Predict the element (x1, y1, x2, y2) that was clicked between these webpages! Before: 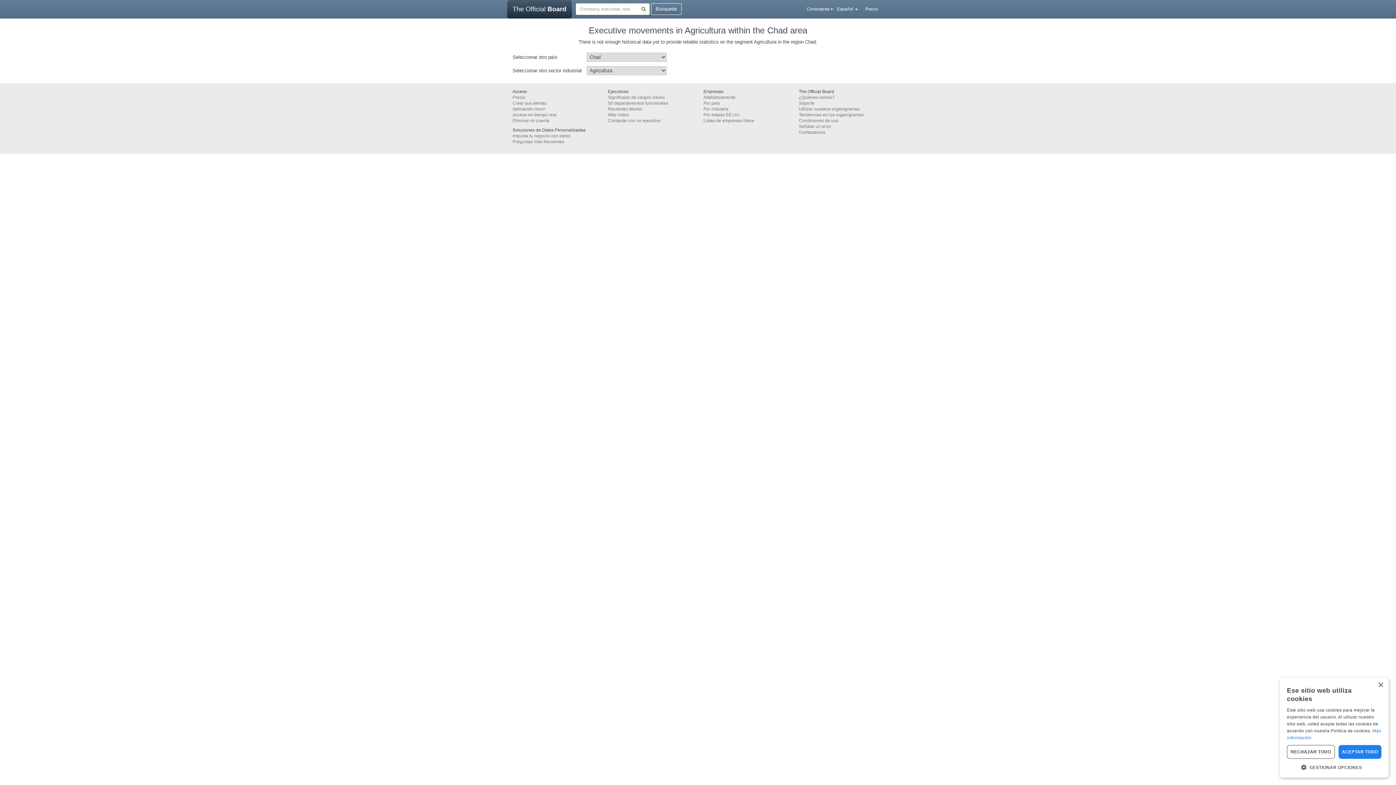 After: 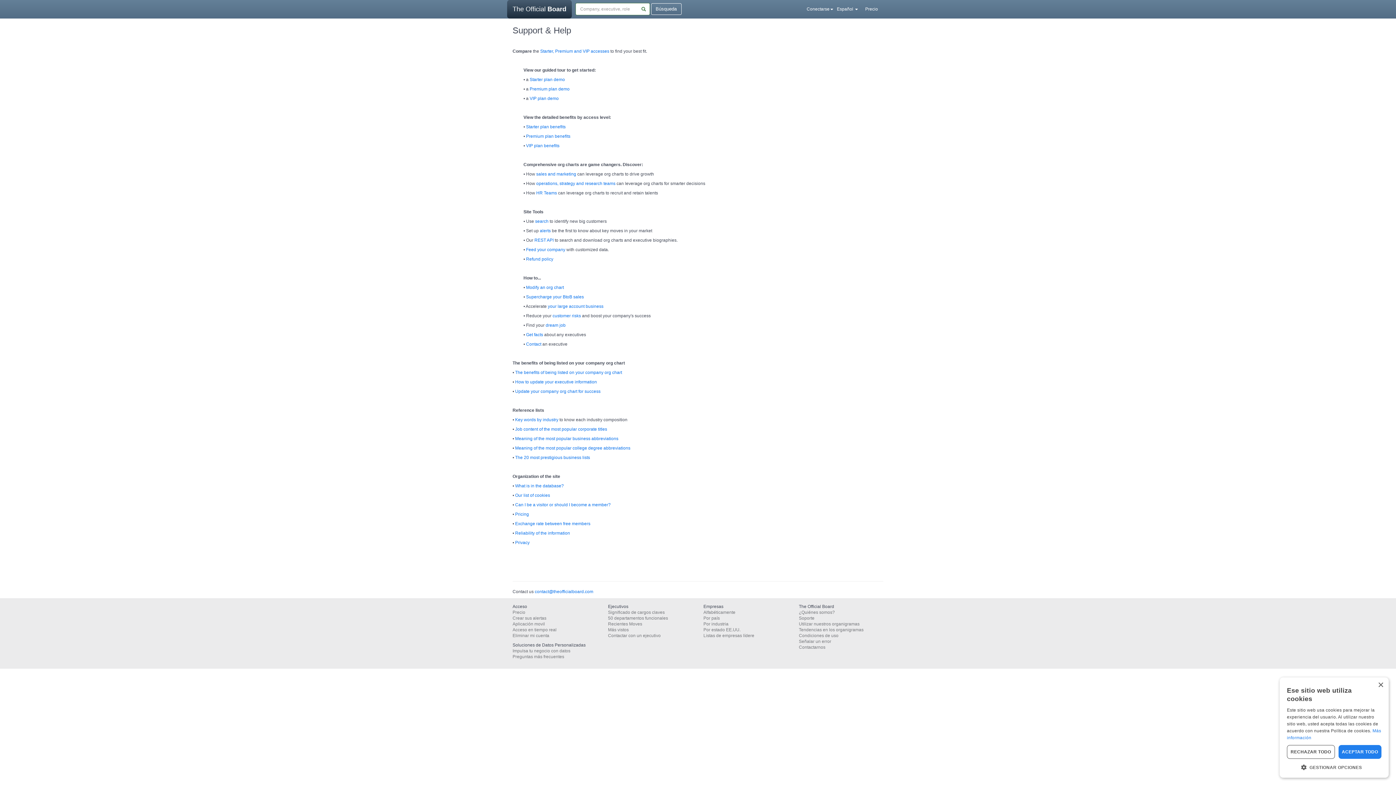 Action: label: Soporte bbox: (799, 100, 814, 105)